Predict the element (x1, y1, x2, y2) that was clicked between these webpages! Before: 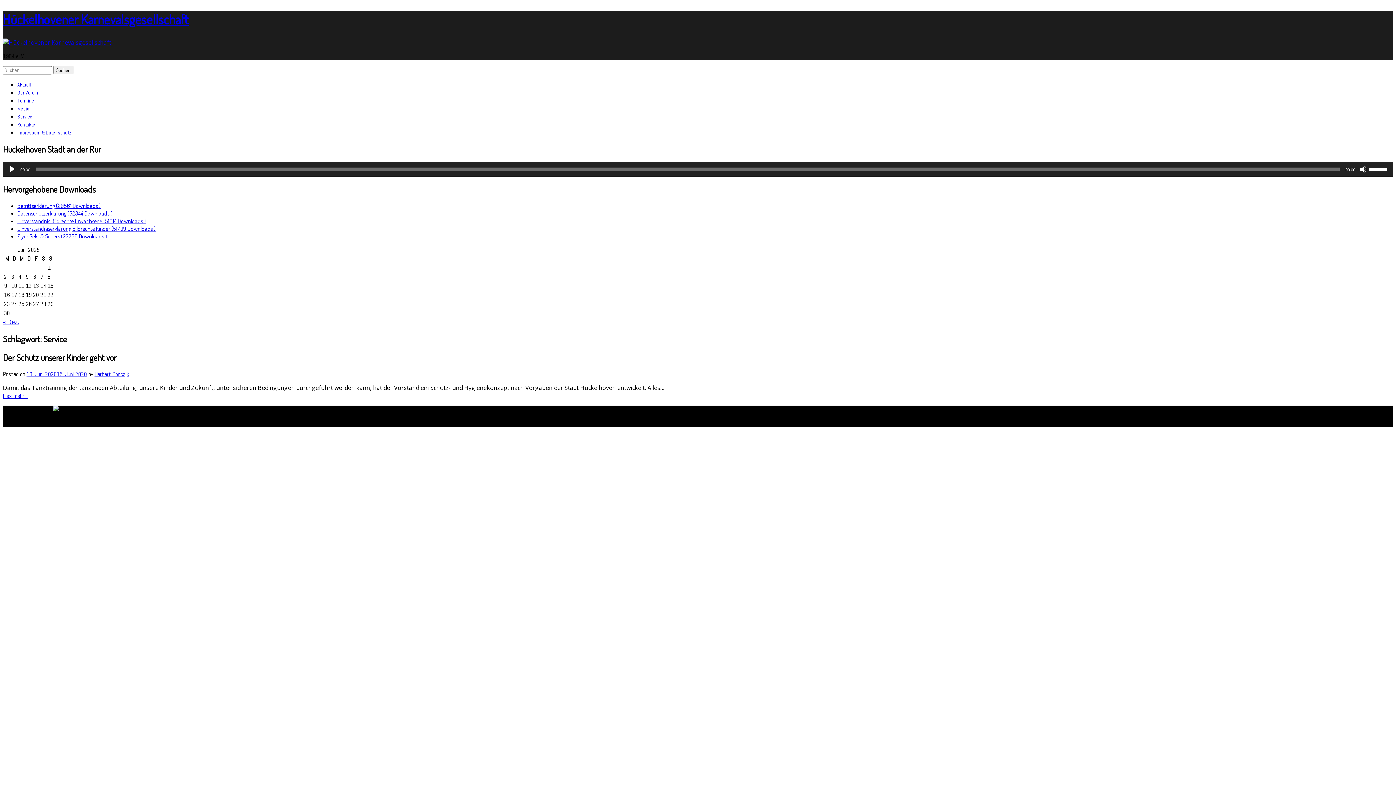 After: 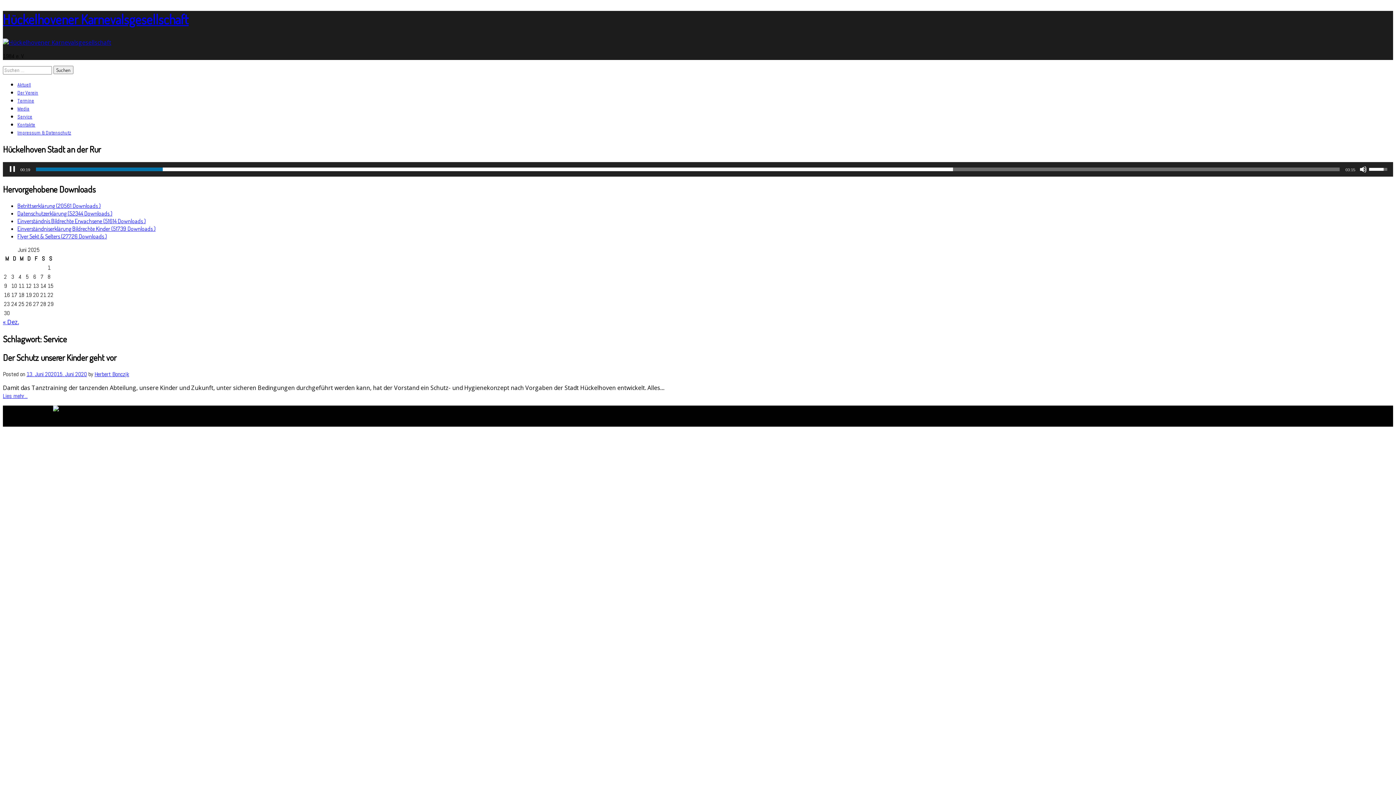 Action: bbox: (8, 165, 16, 172) label: Abspielen